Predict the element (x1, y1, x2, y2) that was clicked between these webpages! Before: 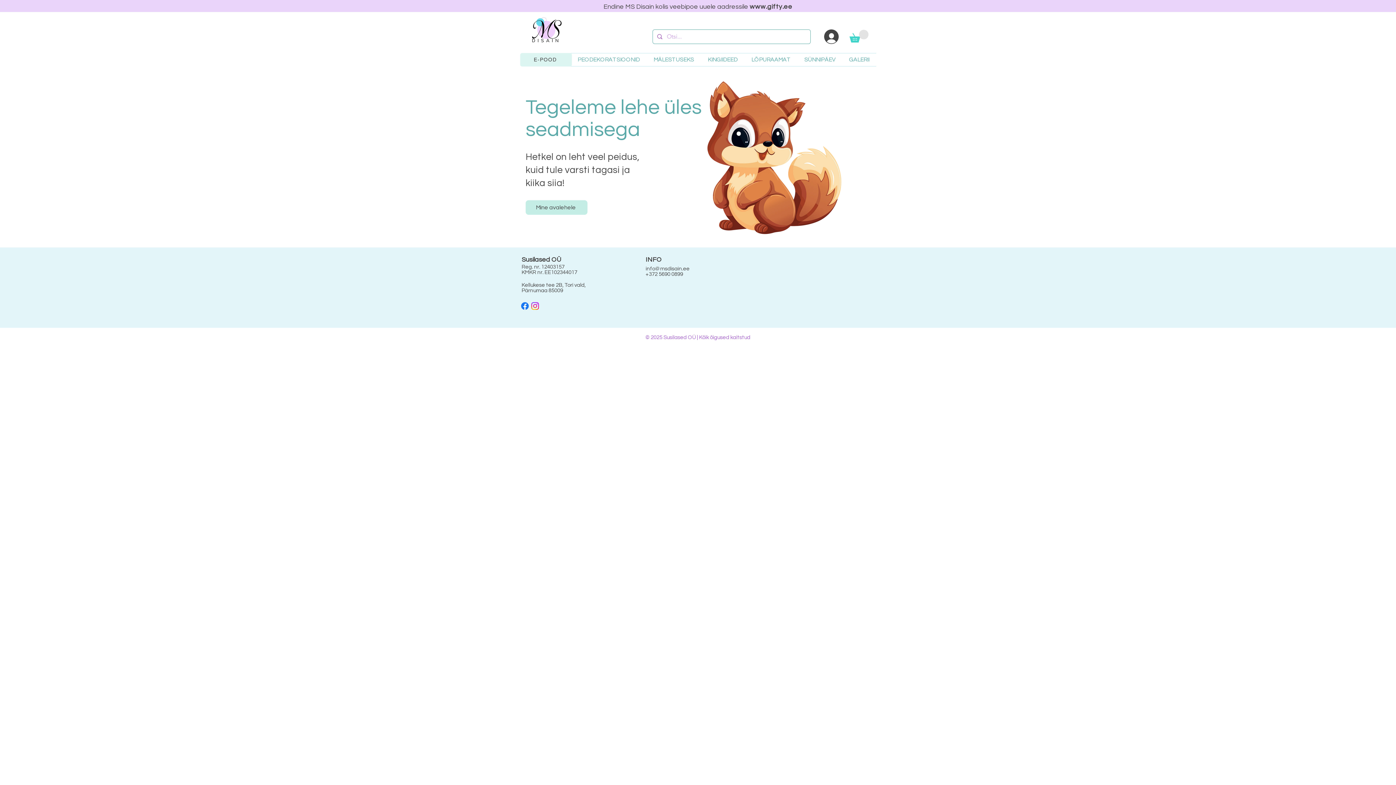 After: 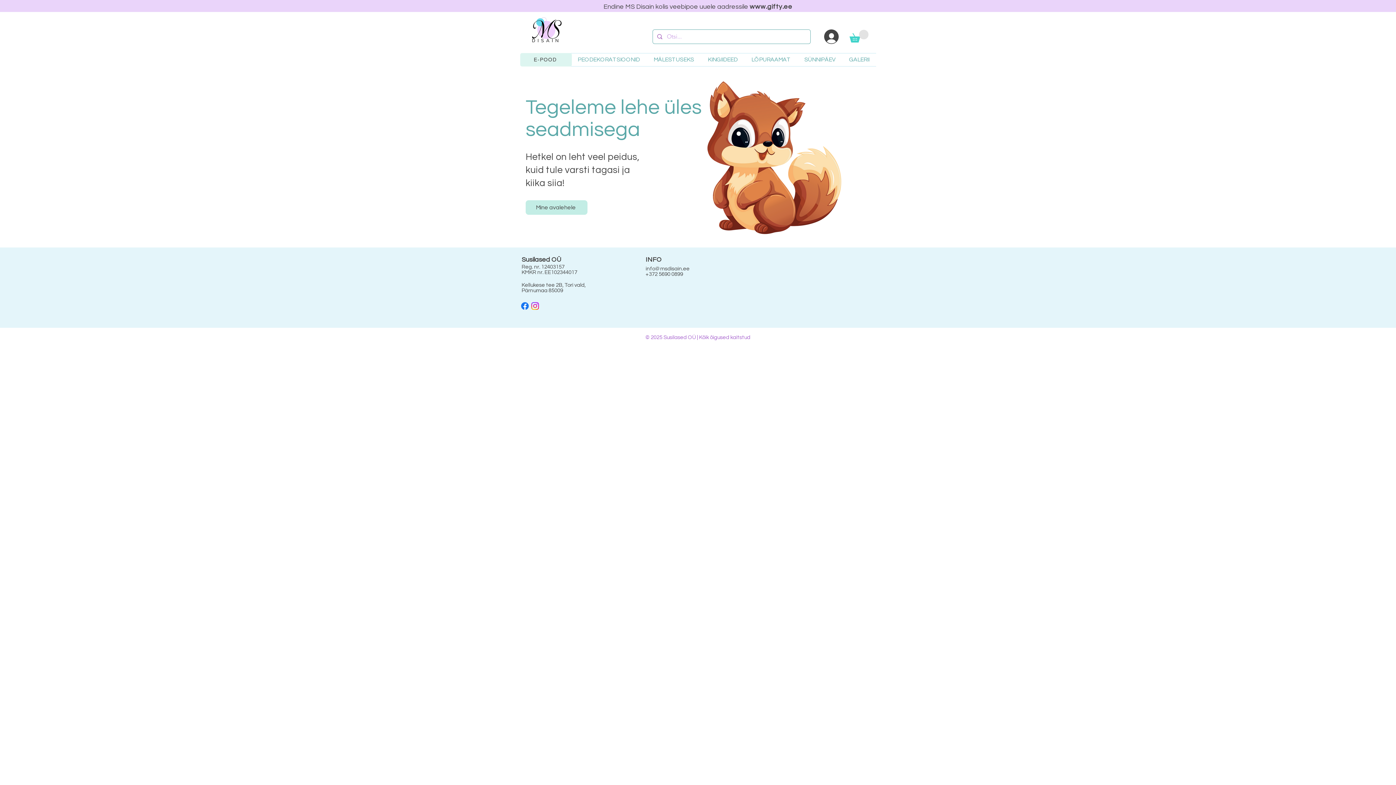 Action: bbox: (603, 3, 749, 10) label: Endine MS Disain kolis veebipoe uuele aadressile 